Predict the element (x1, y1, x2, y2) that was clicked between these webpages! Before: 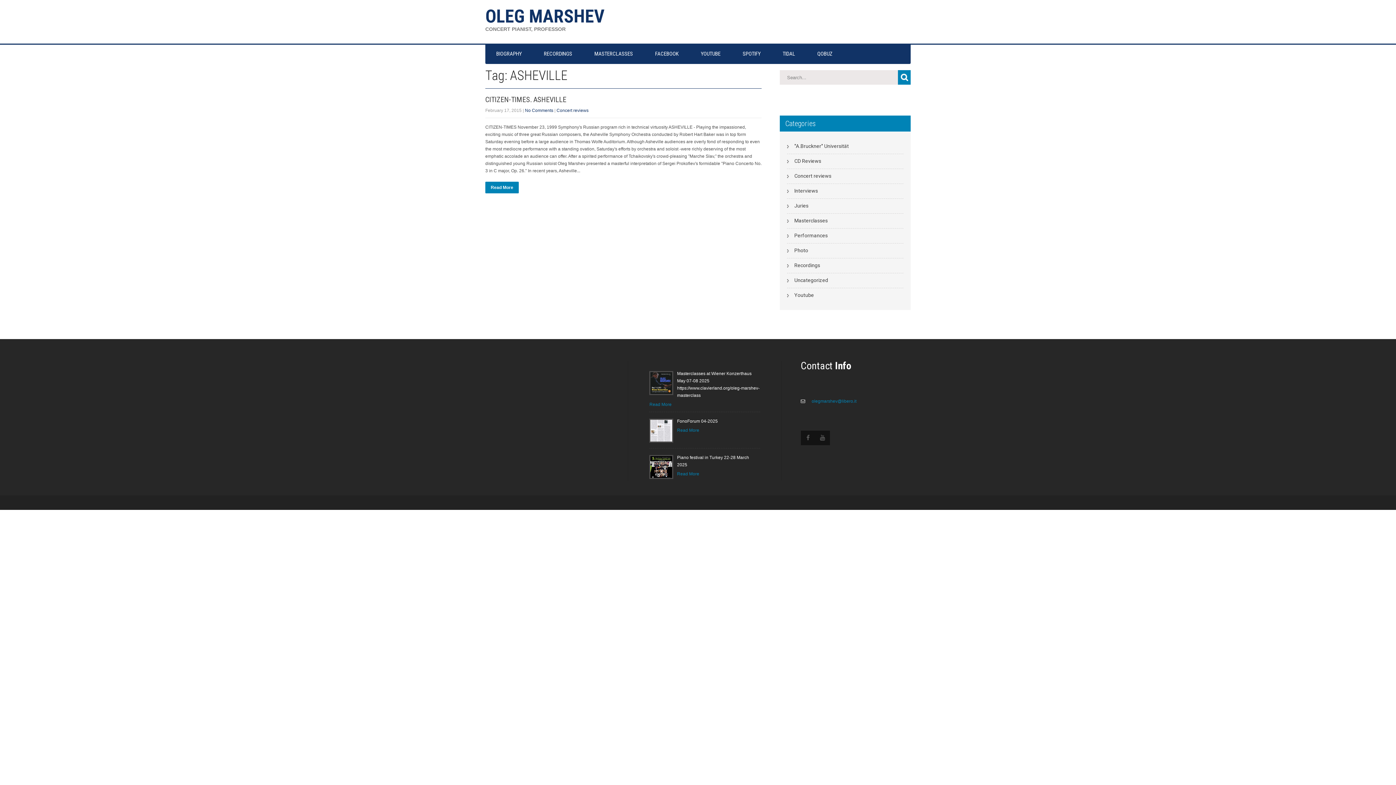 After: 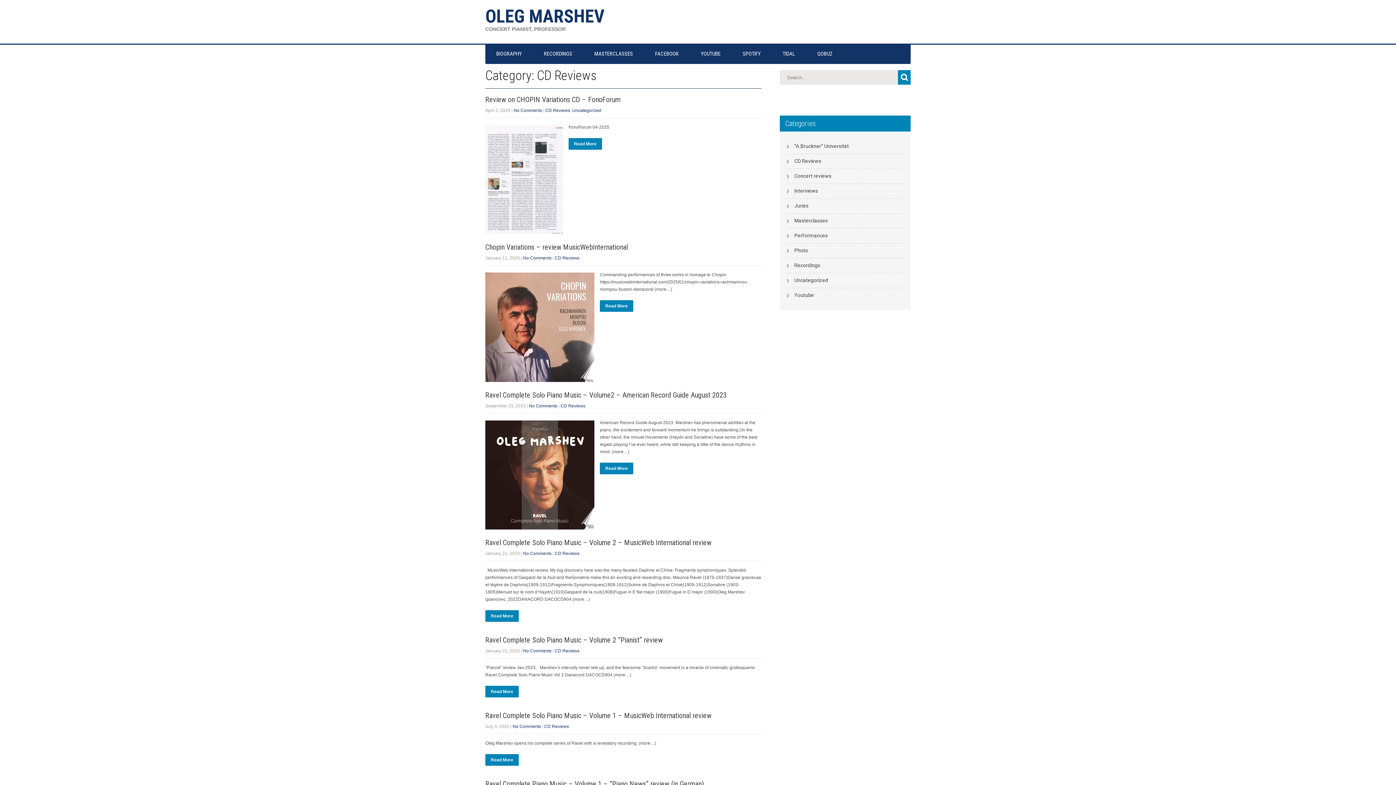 Action: bbox: (794, 157, 821, 164) label: CD Reviews